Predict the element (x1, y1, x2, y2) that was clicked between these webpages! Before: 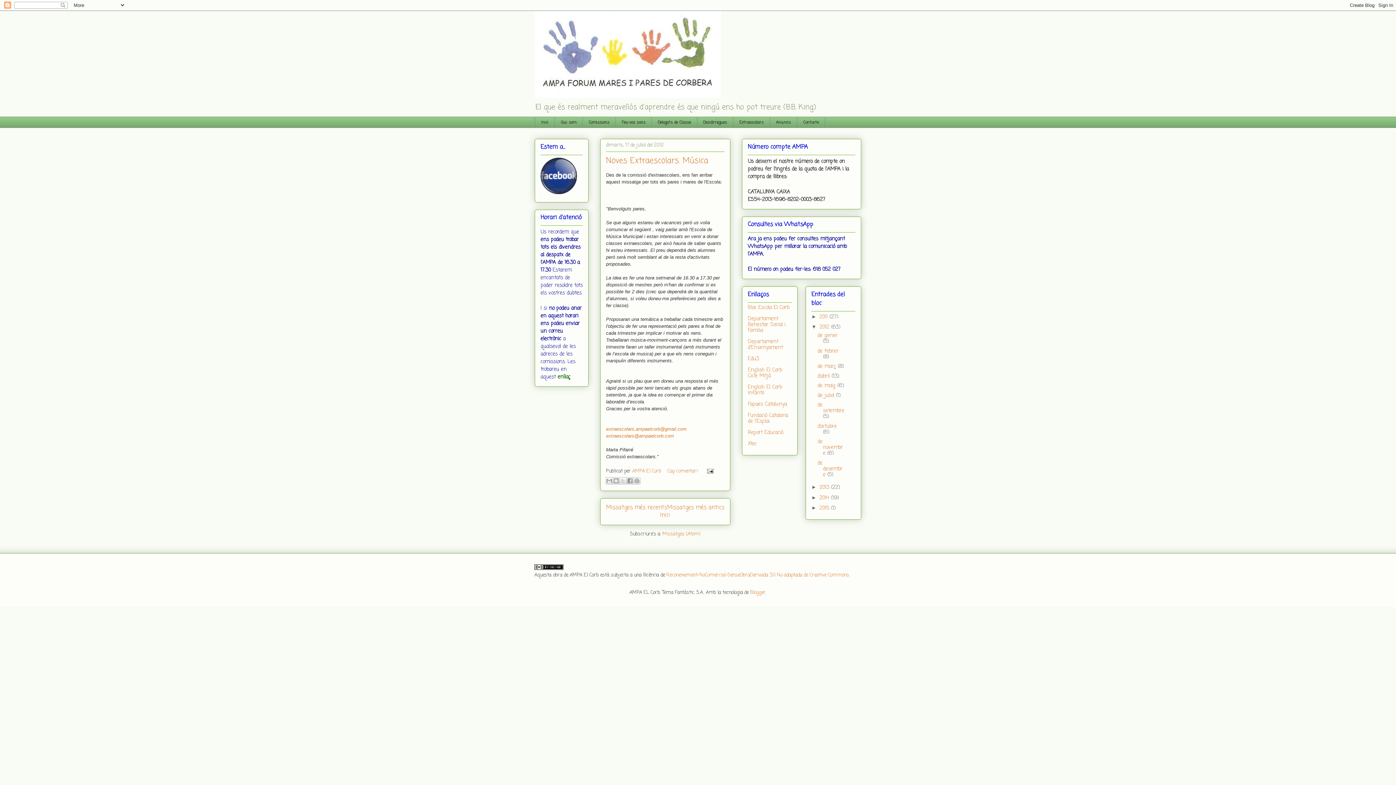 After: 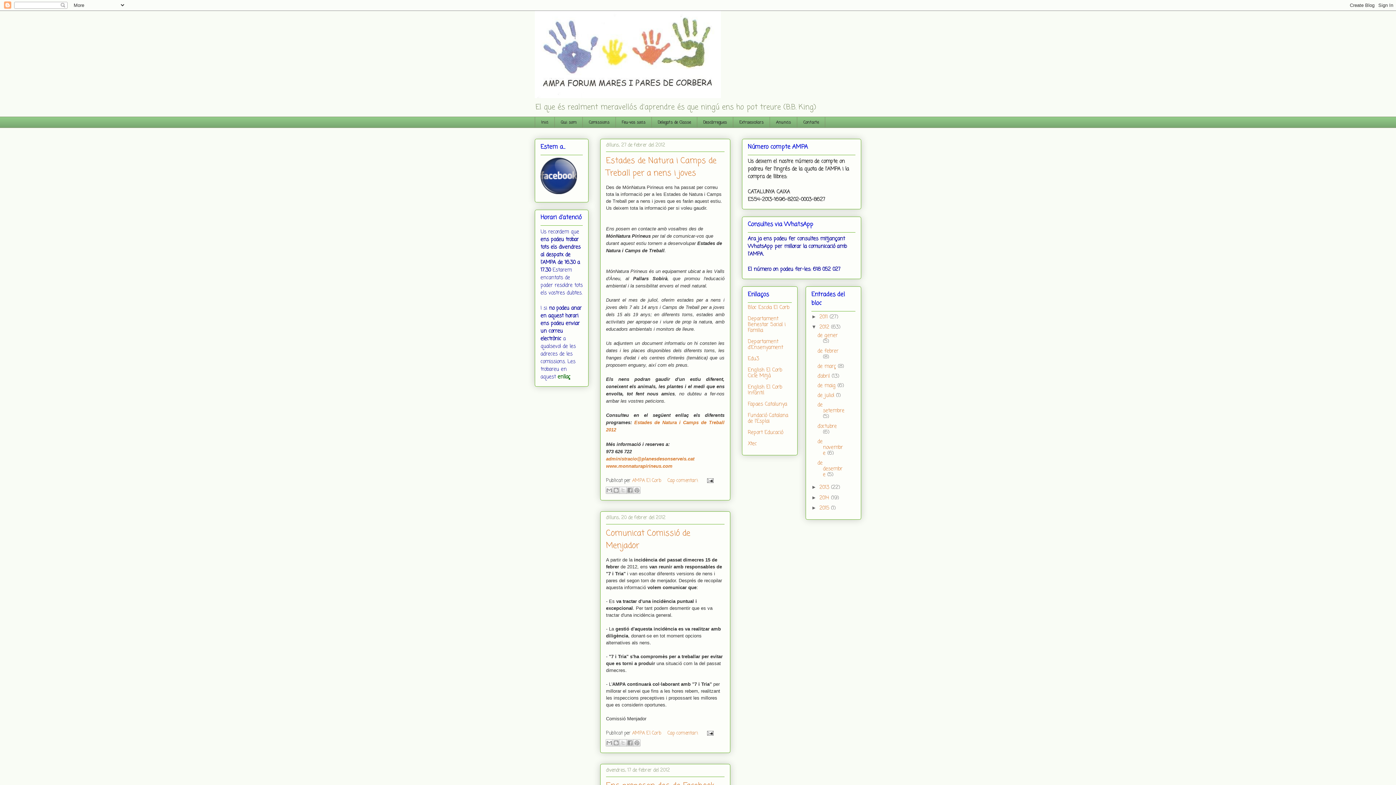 Action: bbox: (817, 347, 838, 355) label: de febrer 